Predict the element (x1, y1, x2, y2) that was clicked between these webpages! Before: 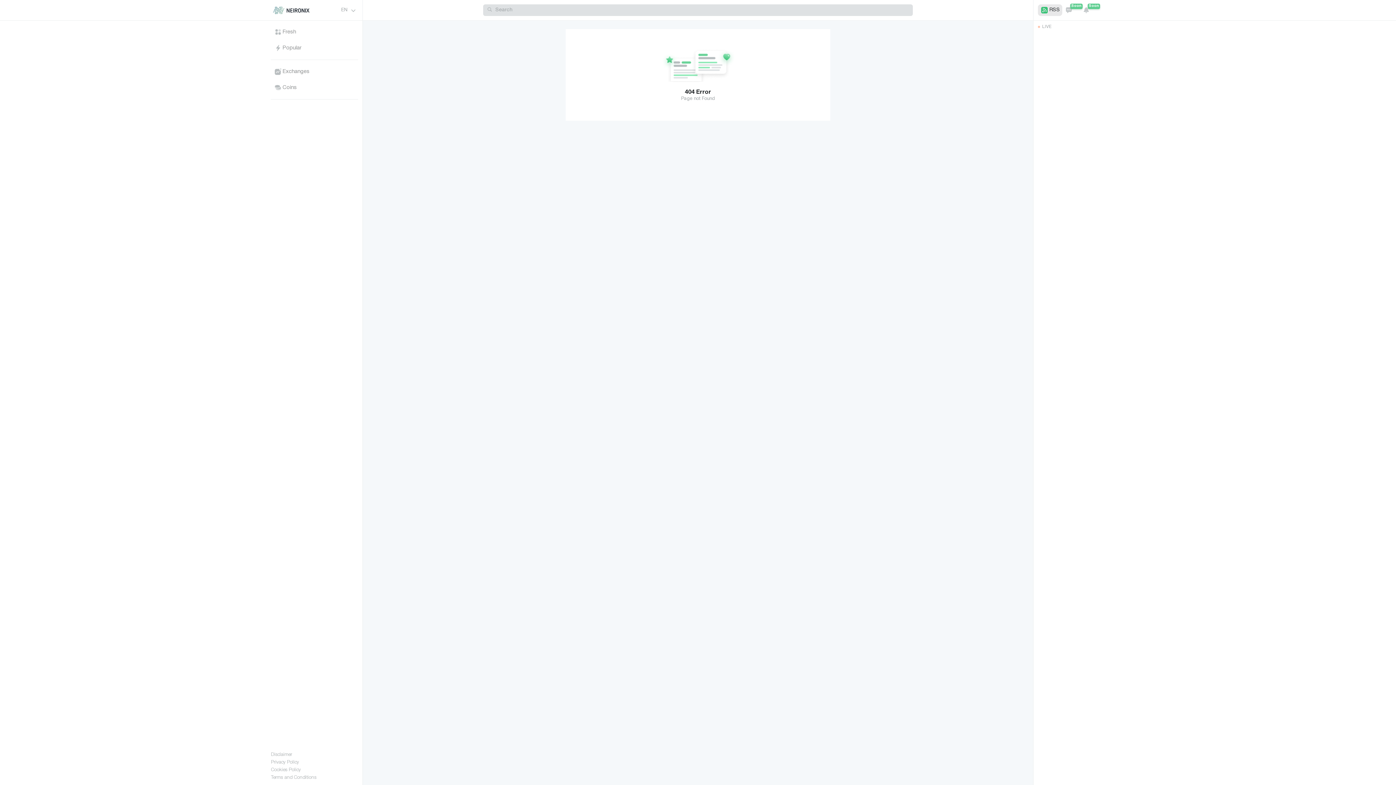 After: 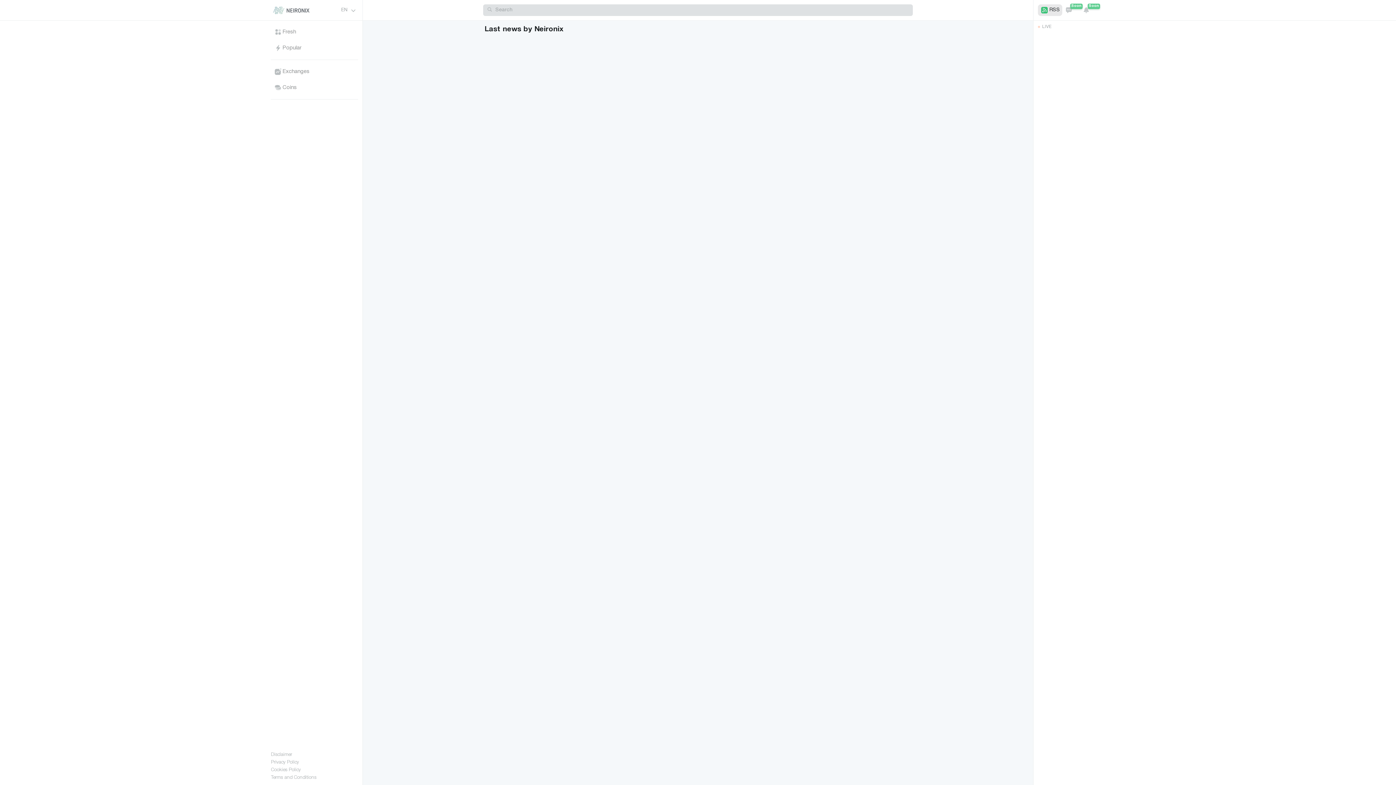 Action: bbox: (273, 6, 309, 15)